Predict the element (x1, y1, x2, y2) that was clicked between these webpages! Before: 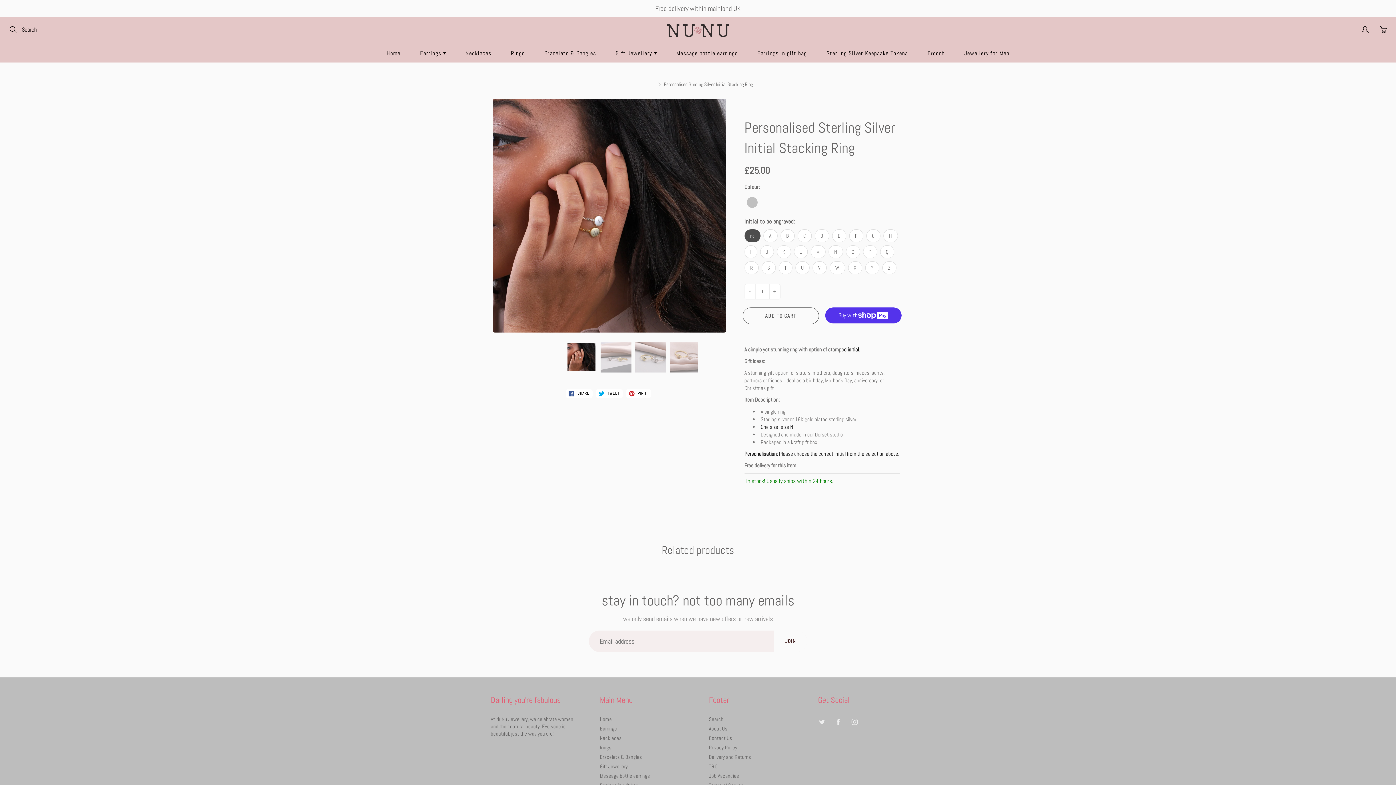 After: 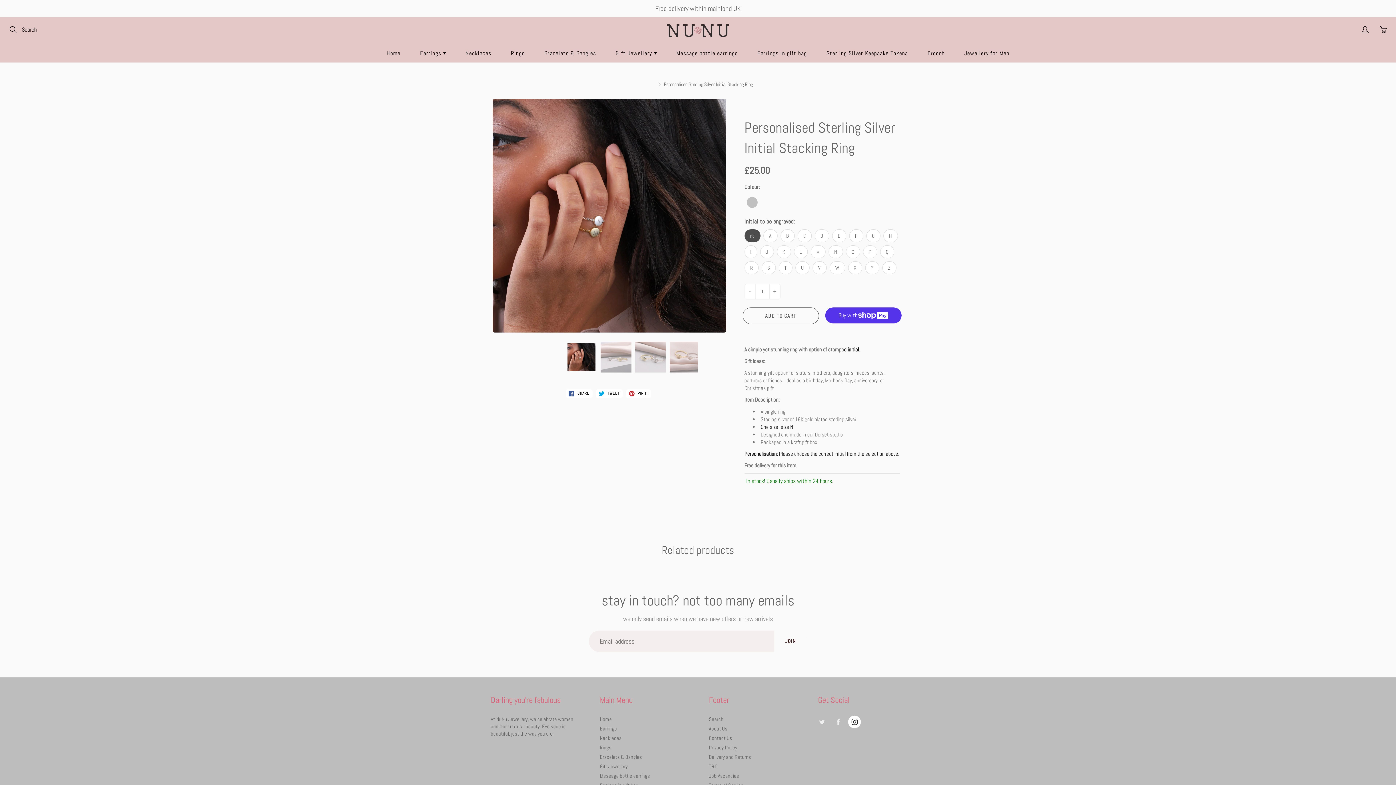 Action: bbox: (848, 715, 861, 728)